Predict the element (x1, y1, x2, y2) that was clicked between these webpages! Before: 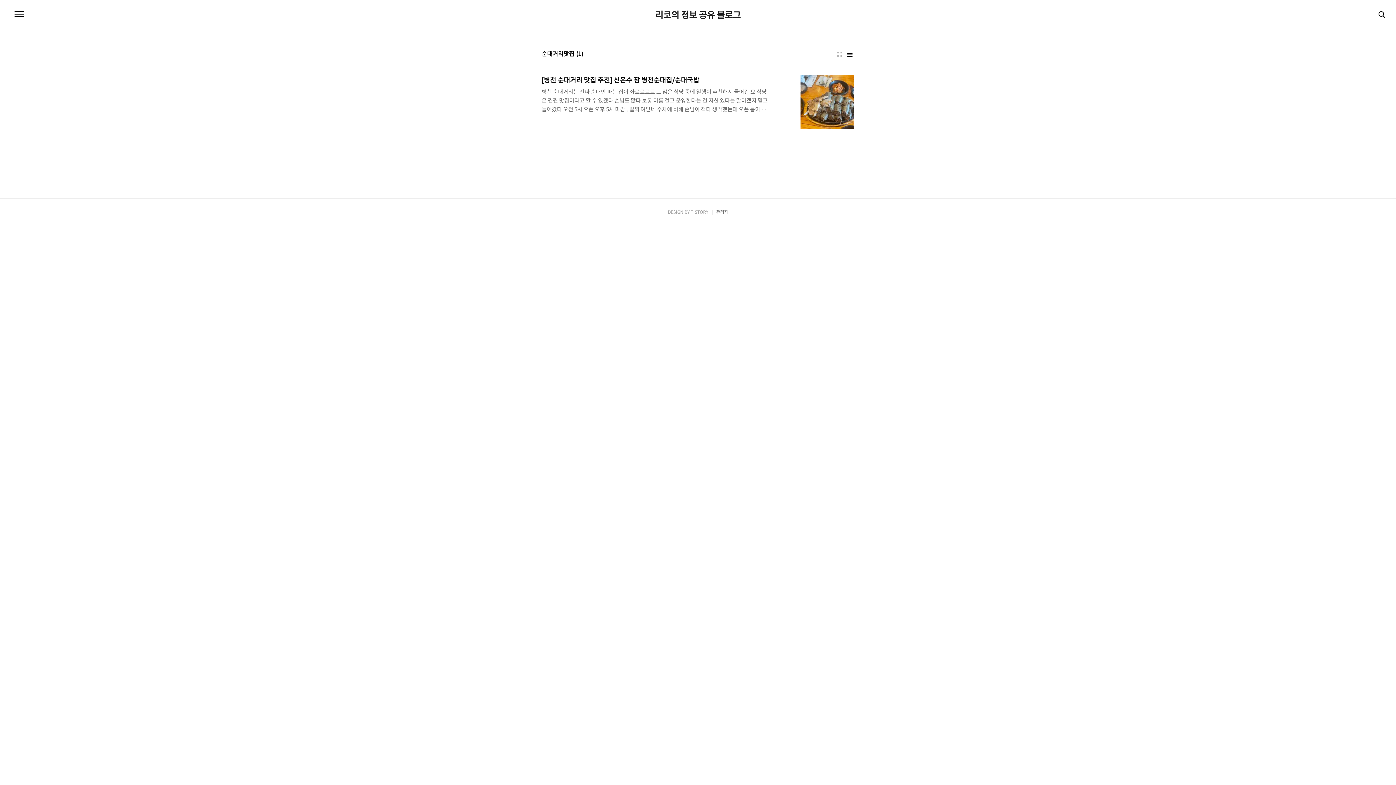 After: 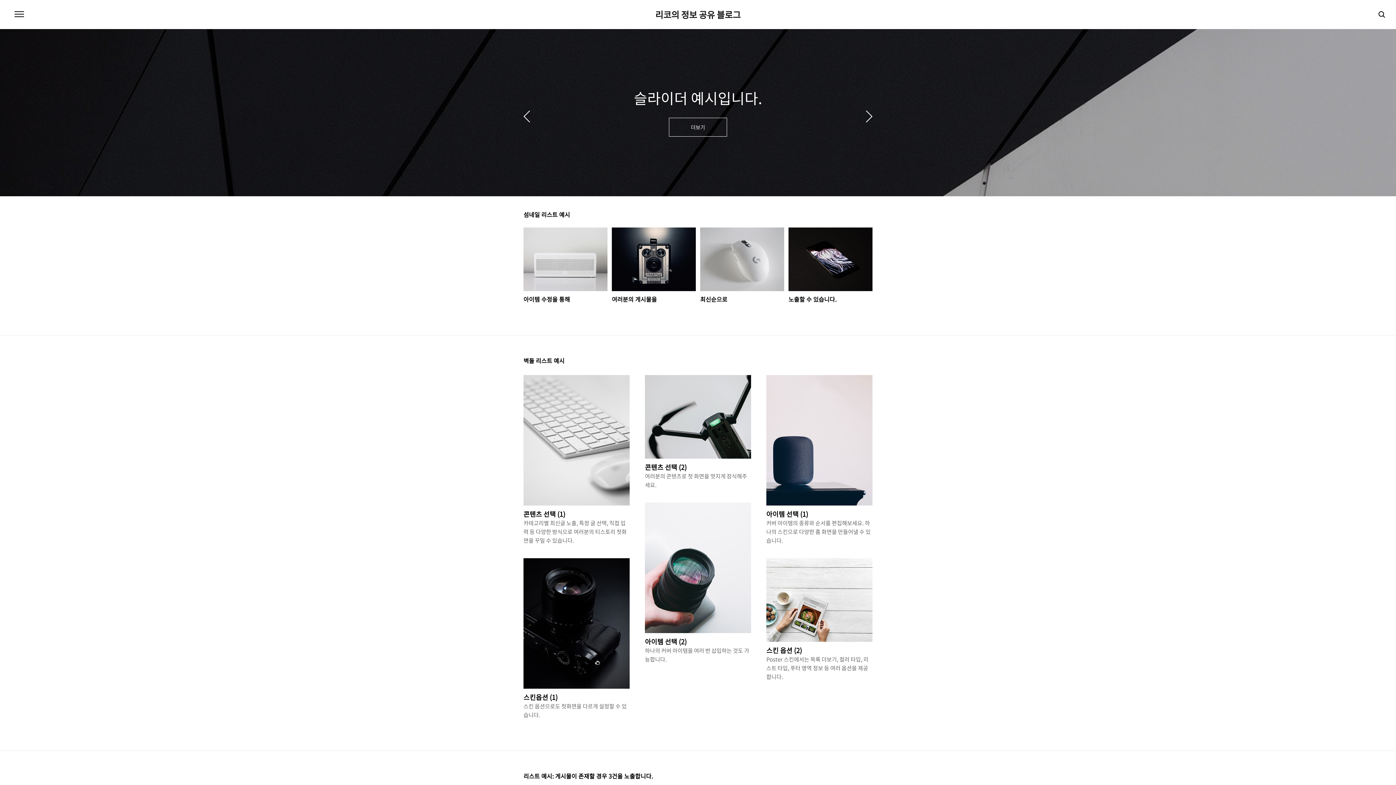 Action: bbox: (655, 10, 740, 18) label: 리코의 정보 공유 블로그